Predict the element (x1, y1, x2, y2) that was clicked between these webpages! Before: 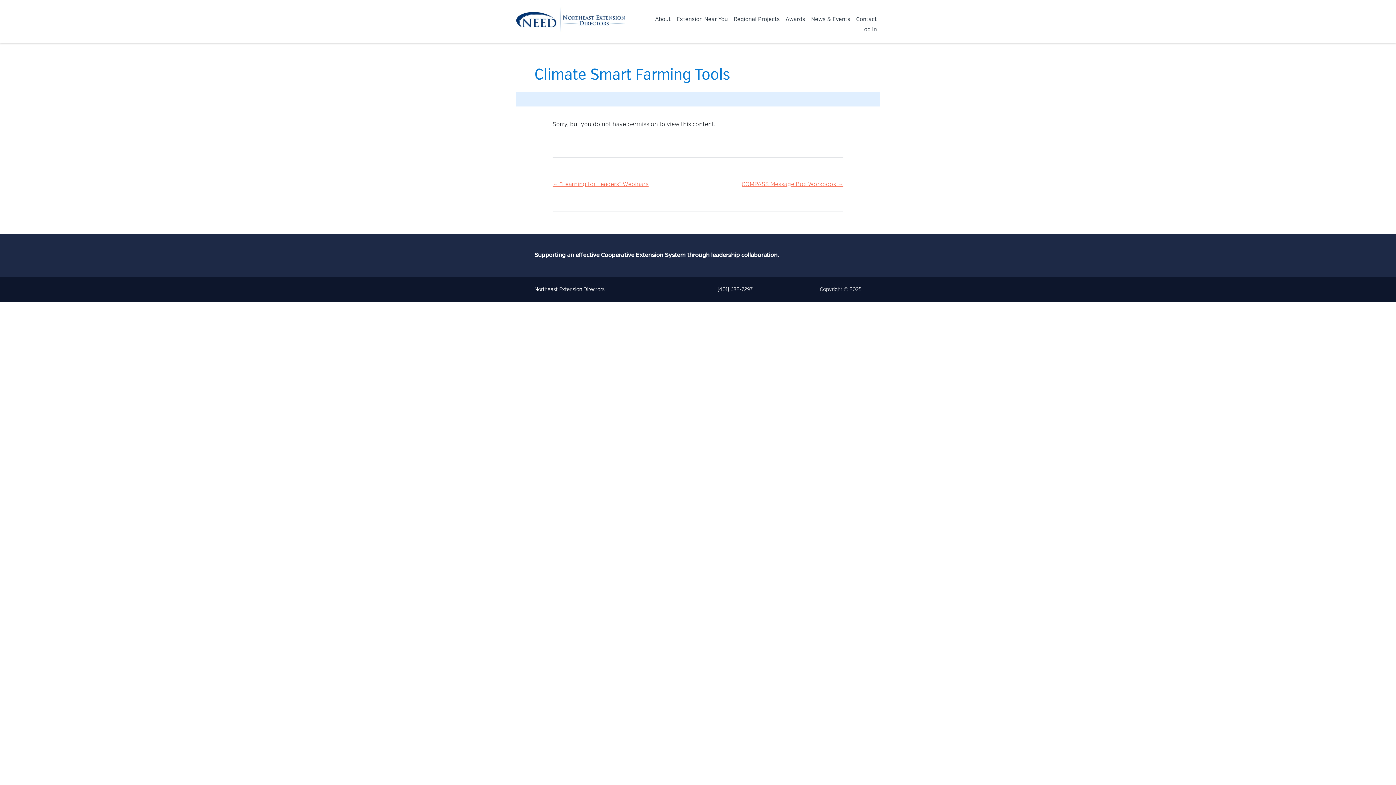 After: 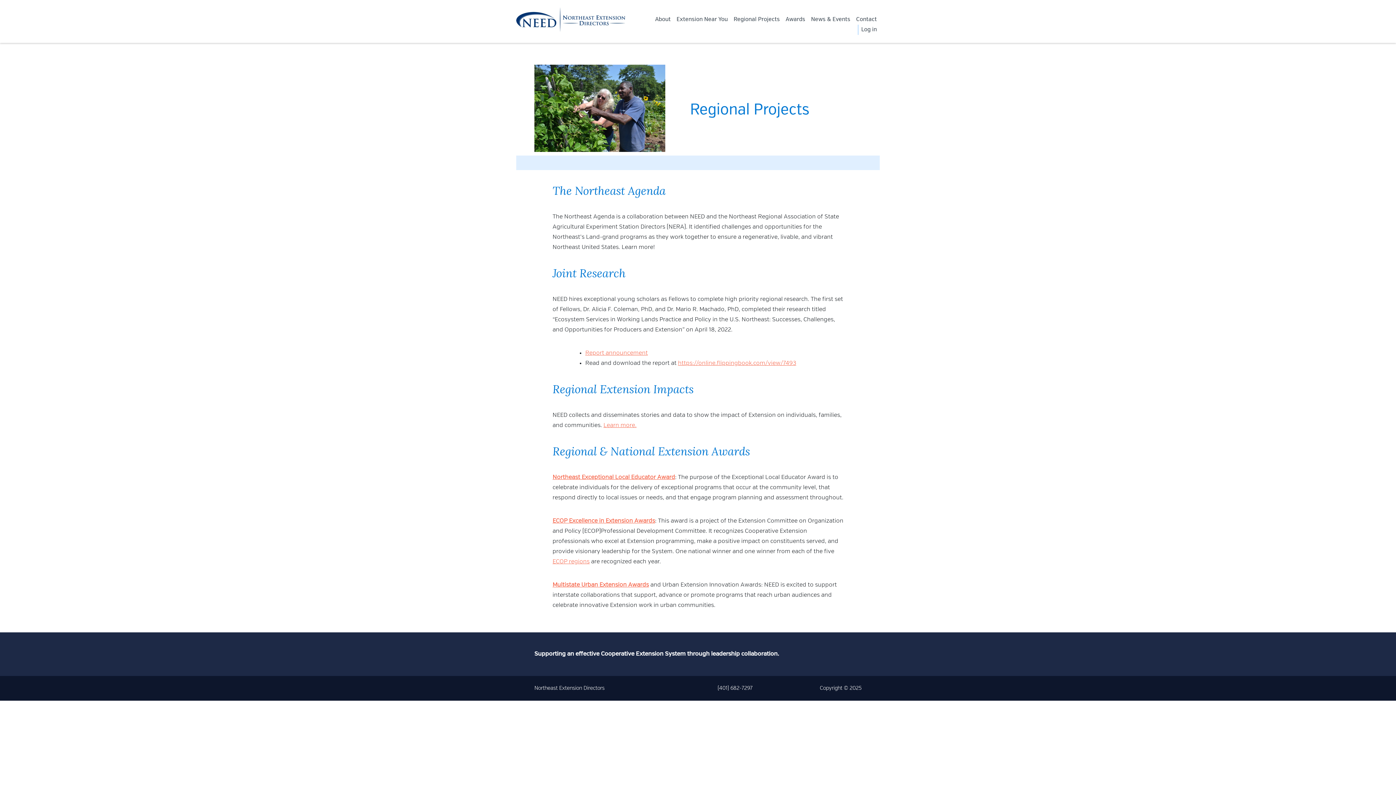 Action: bbox: (730, 14, 782, 24) label: Regional Projects